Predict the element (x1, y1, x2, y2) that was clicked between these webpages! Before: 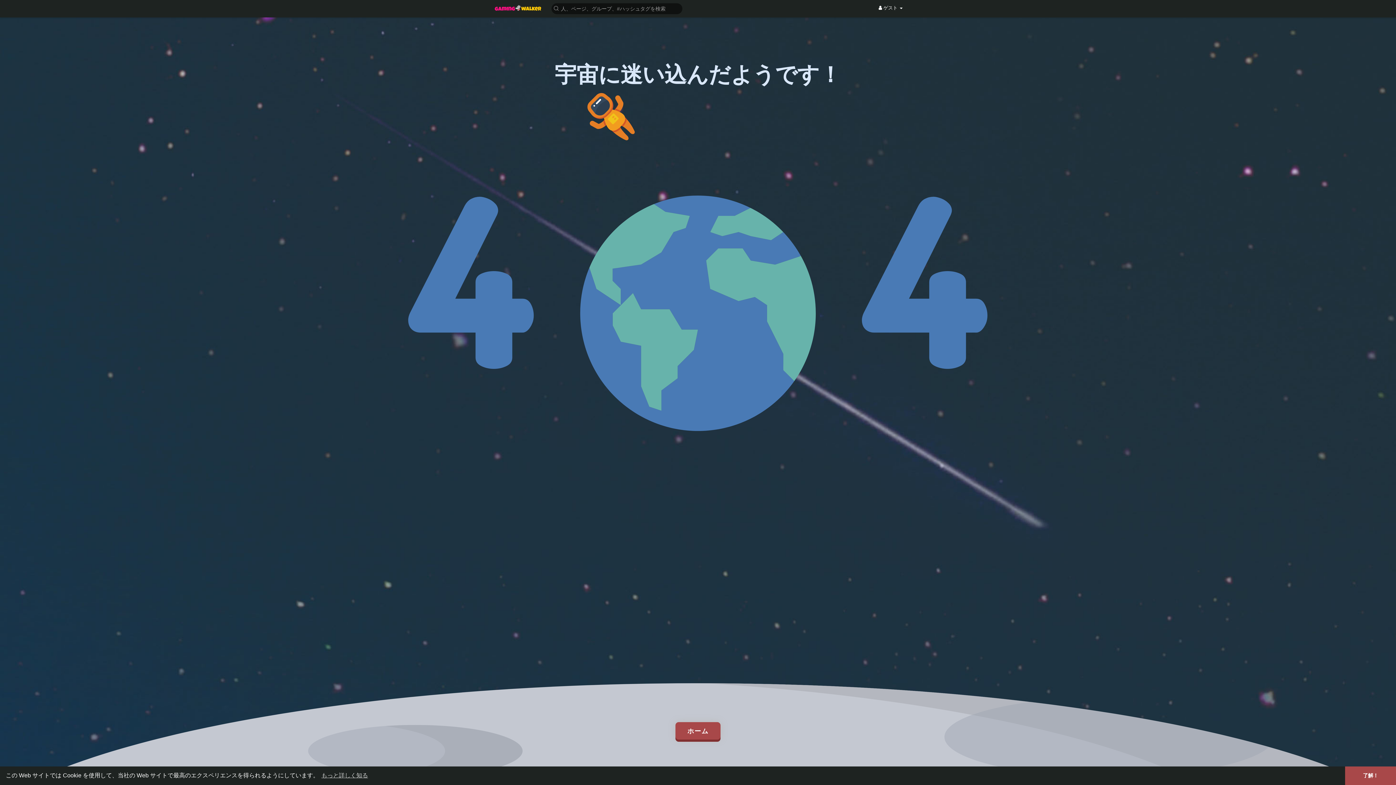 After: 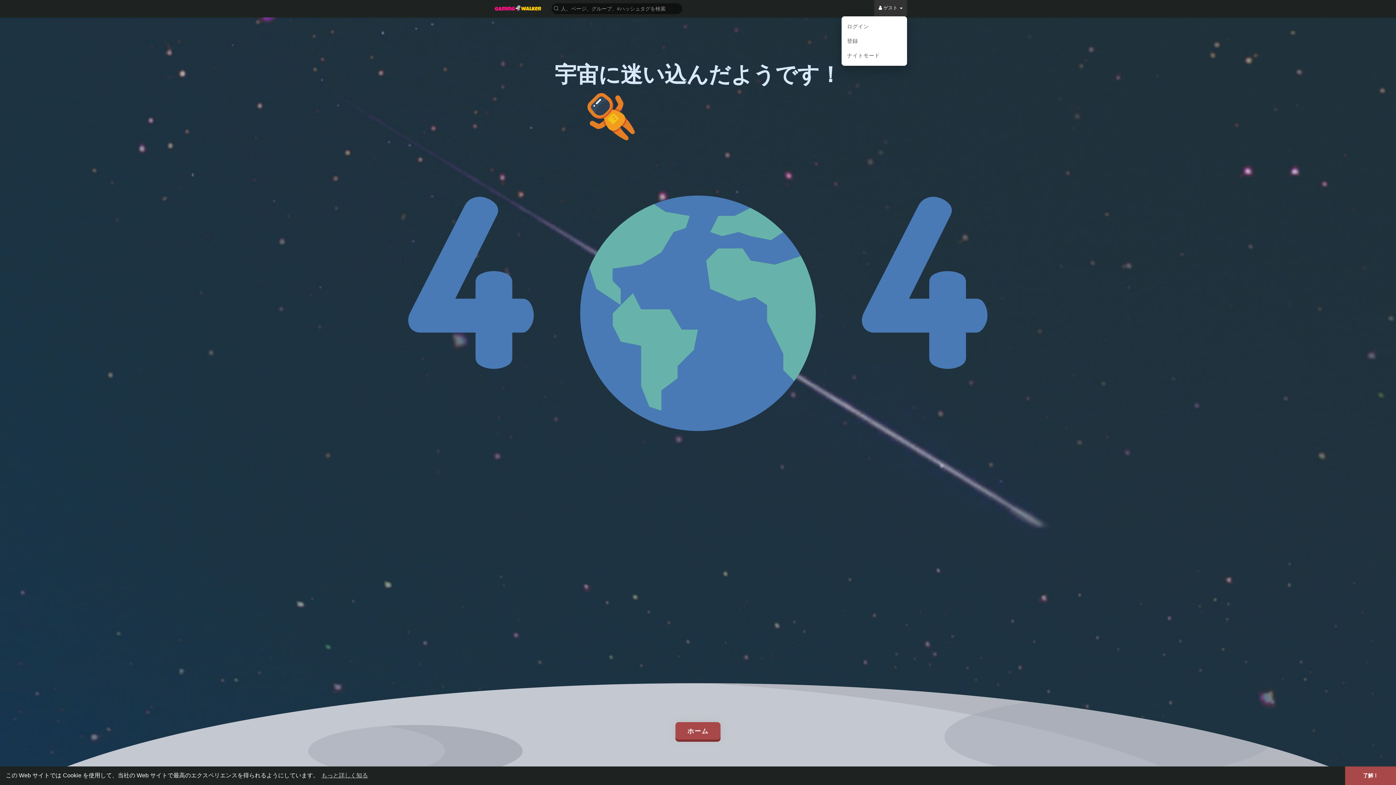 Action: label:  ゲスト  bbox: (874, 0, 907, 16)